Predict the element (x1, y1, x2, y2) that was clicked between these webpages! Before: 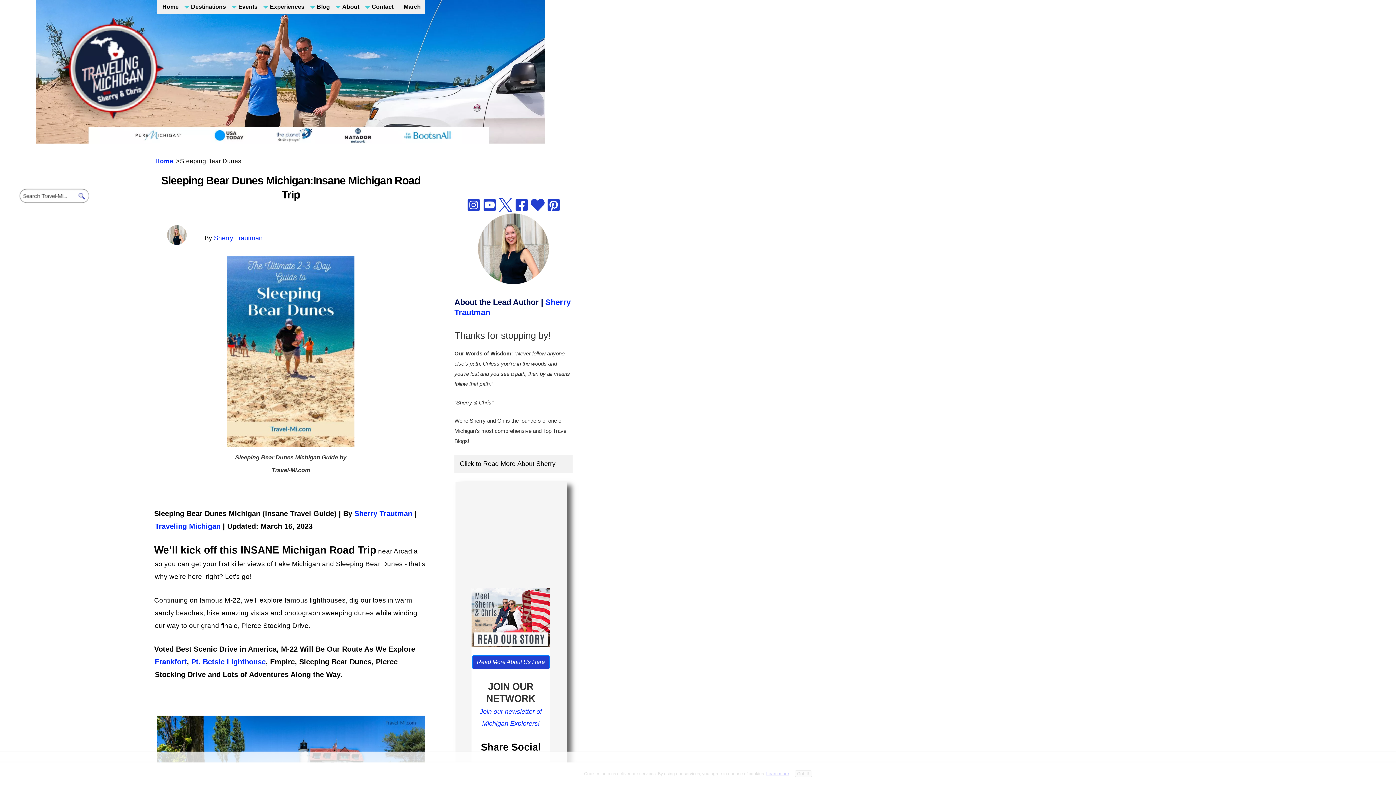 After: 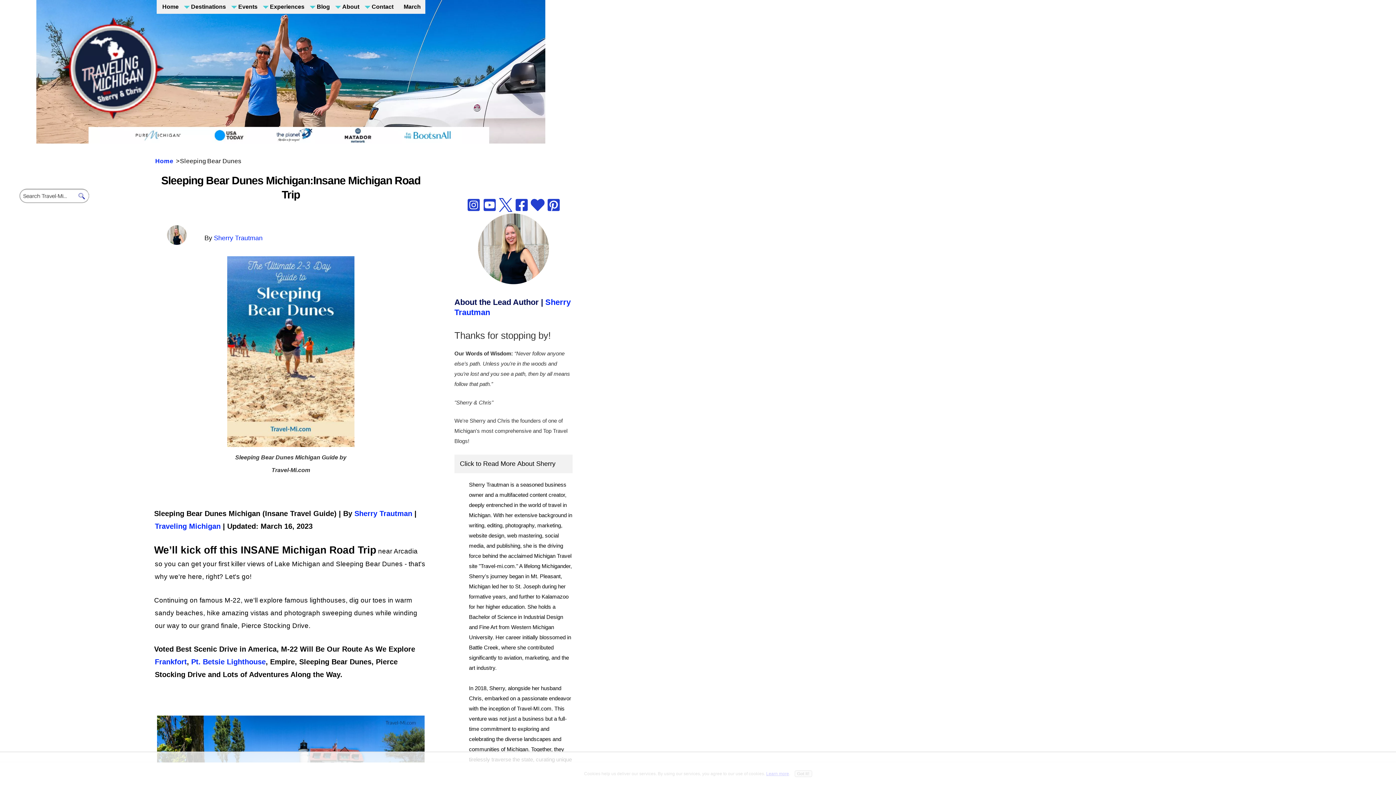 Action: bbox: (454, 454, 572, 473) label: Click to Read More About Sherry